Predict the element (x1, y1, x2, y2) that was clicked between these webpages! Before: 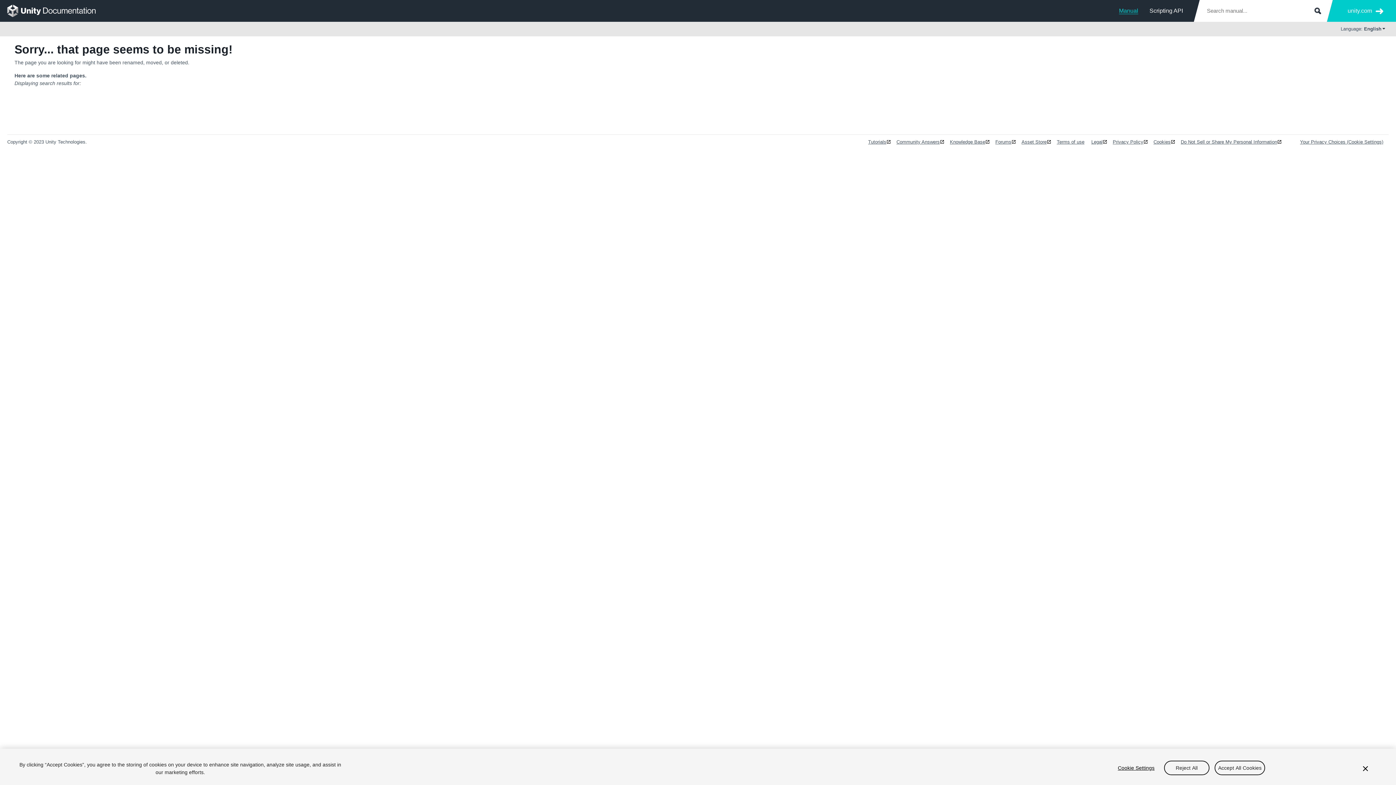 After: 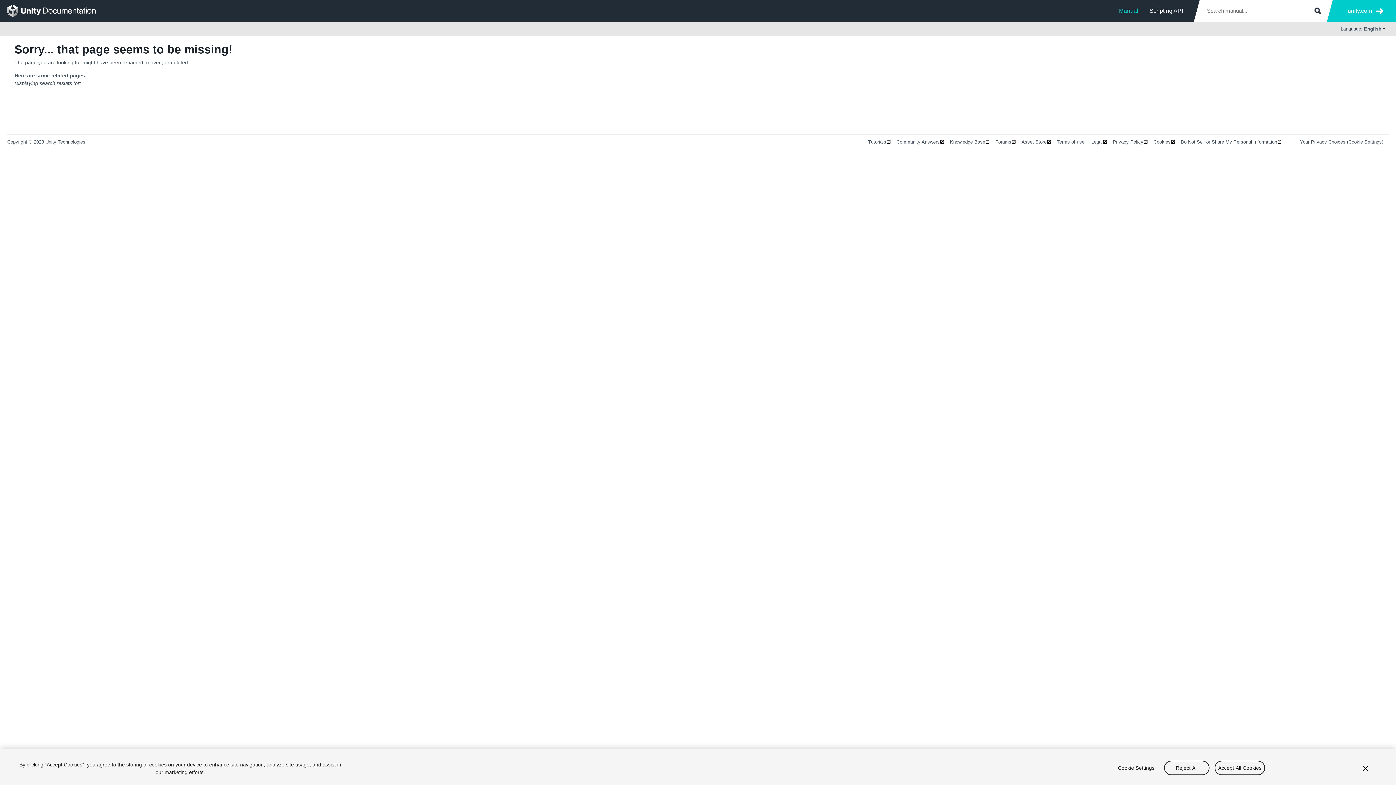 Action: bbox: (1021, 139, 1051, 144) label: Asset Store